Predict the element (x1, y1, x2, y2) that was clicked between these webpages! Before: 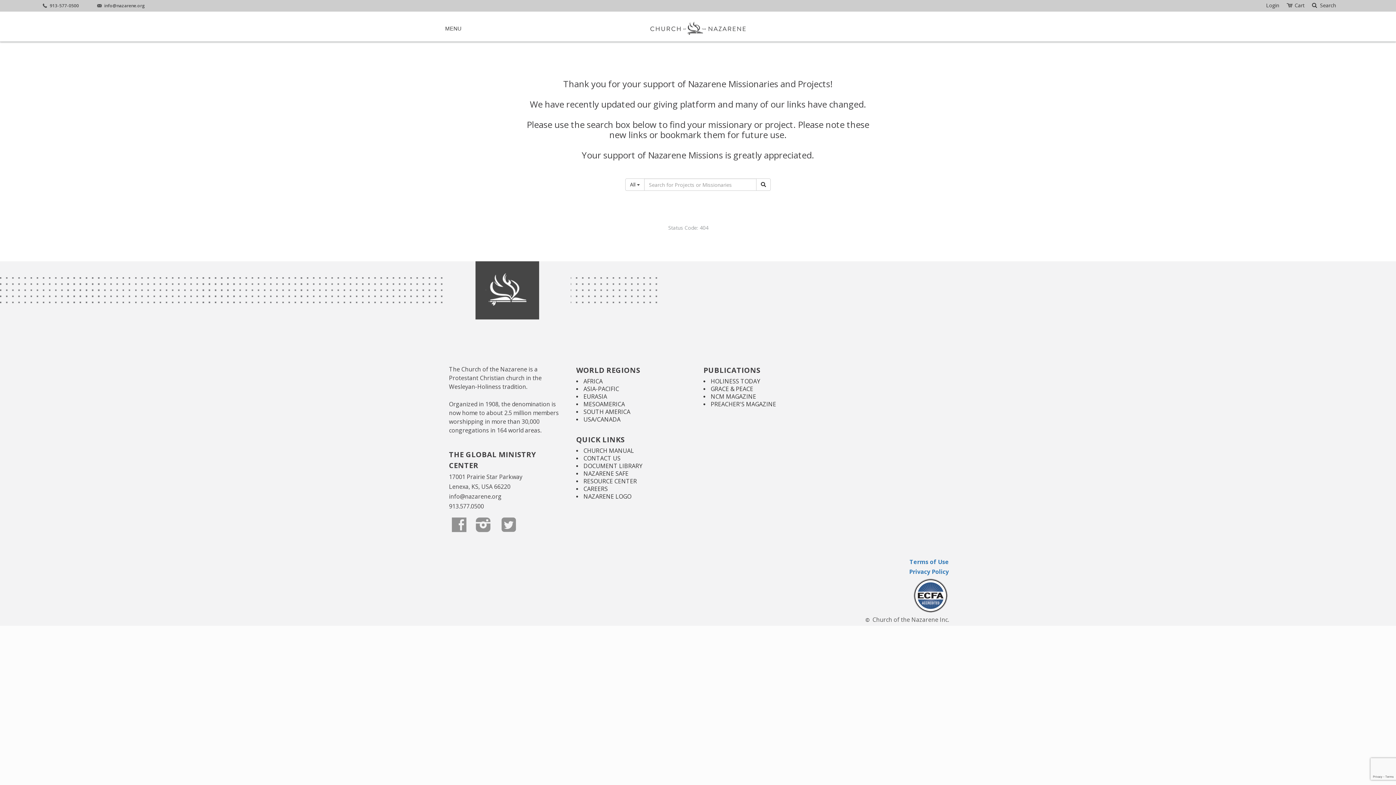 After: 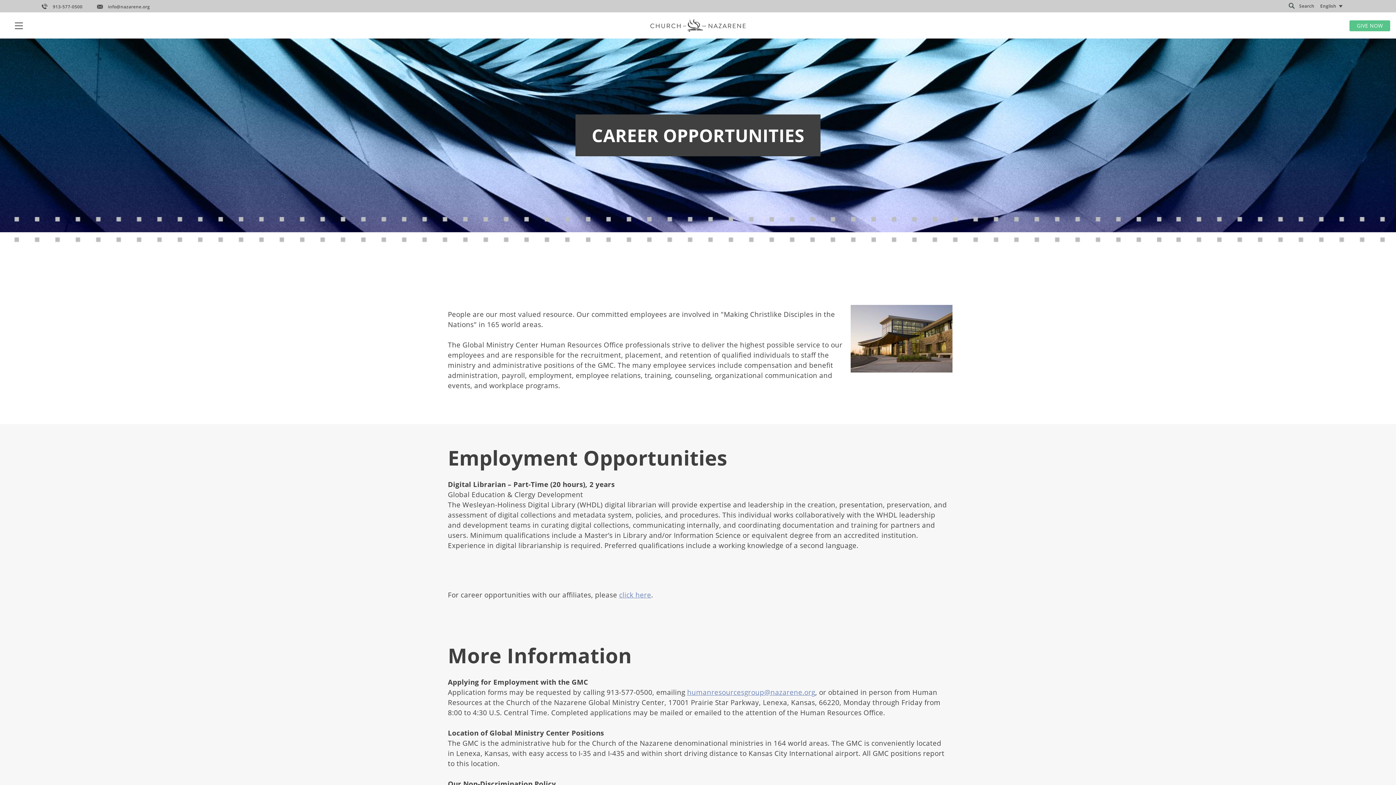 Action: bbox: (583, 485, 608, 492) label: CAREERS